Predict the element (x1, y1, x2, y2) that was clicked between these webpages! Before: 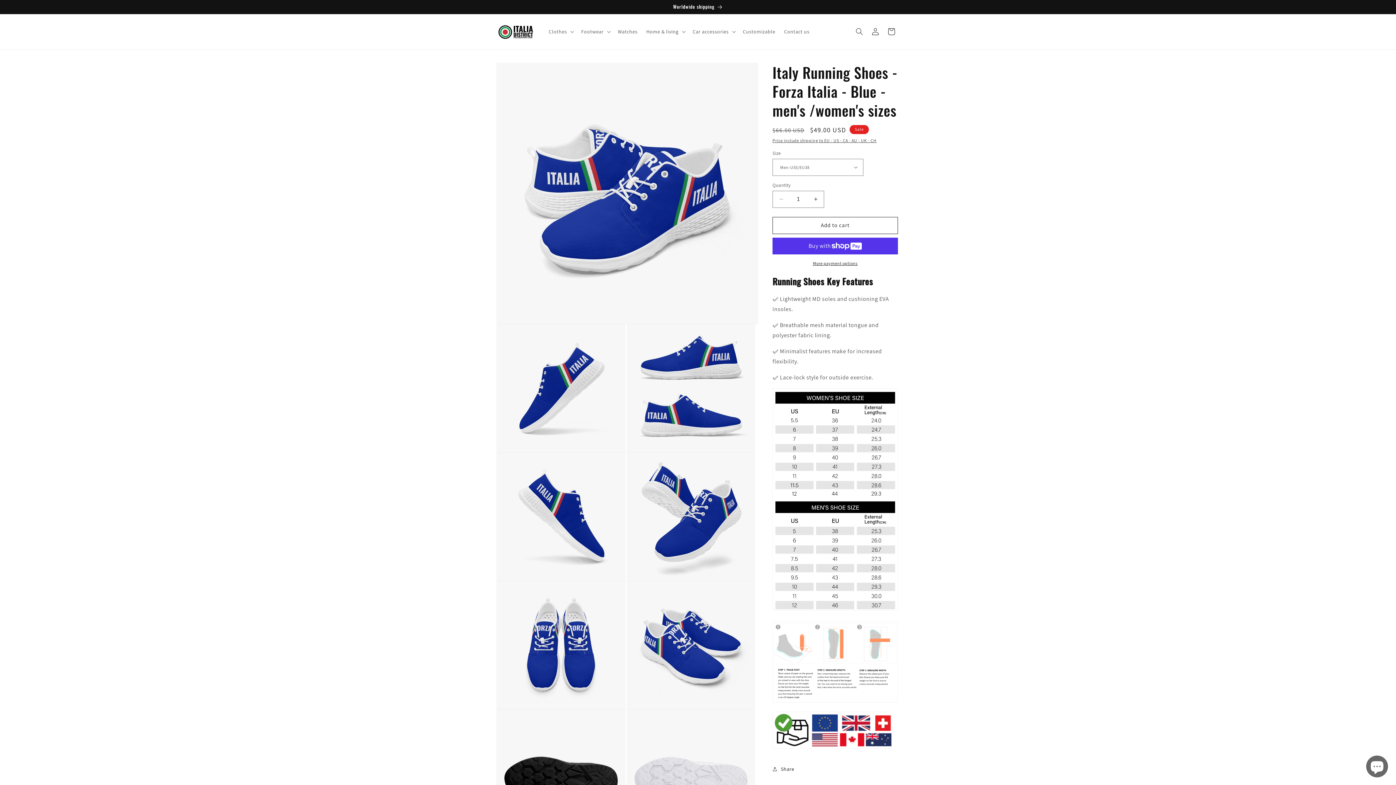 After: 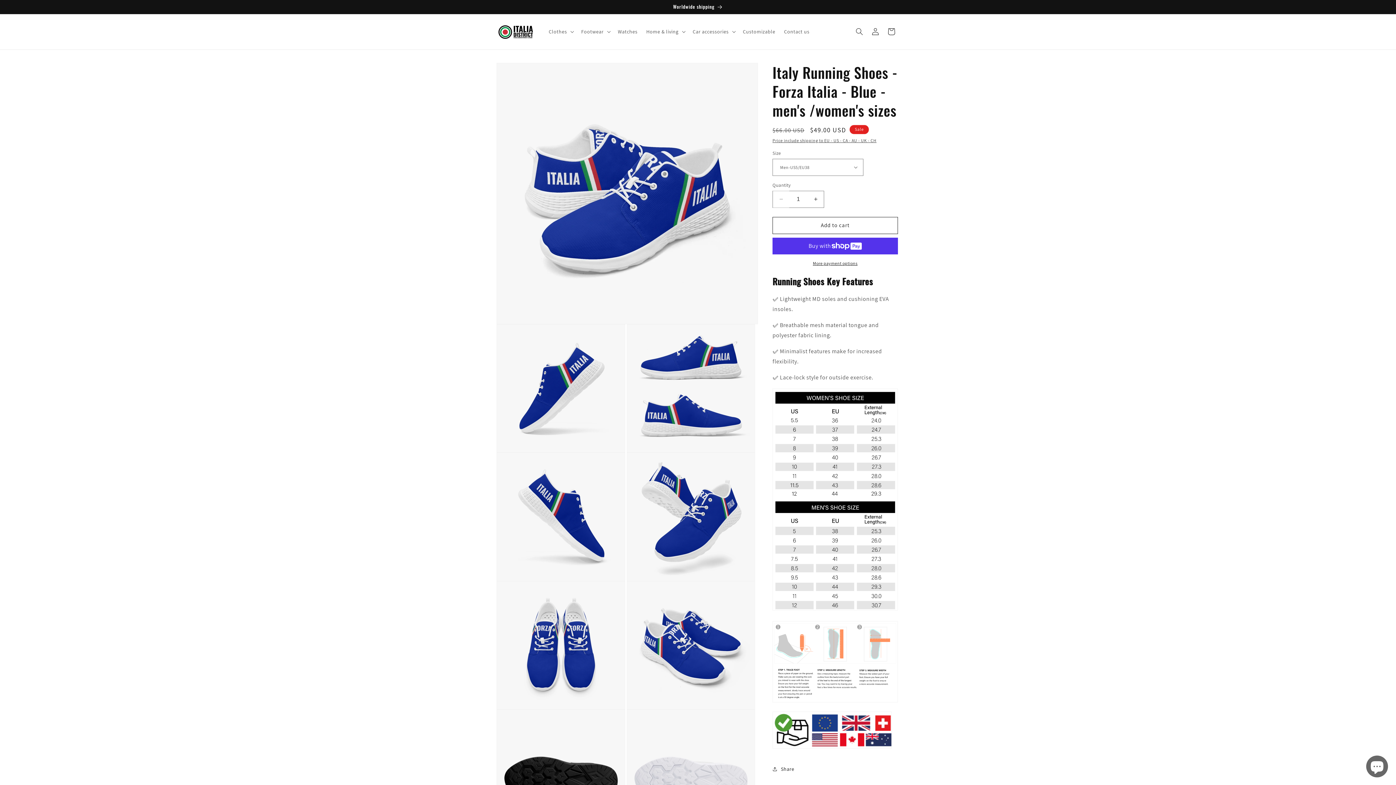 Action: bbox: (773, 190, 789, 207) label: Decrease quantity for Italy Running Shoes - Forza Italia - Blue - men&#39;s /women&#39;s sizes